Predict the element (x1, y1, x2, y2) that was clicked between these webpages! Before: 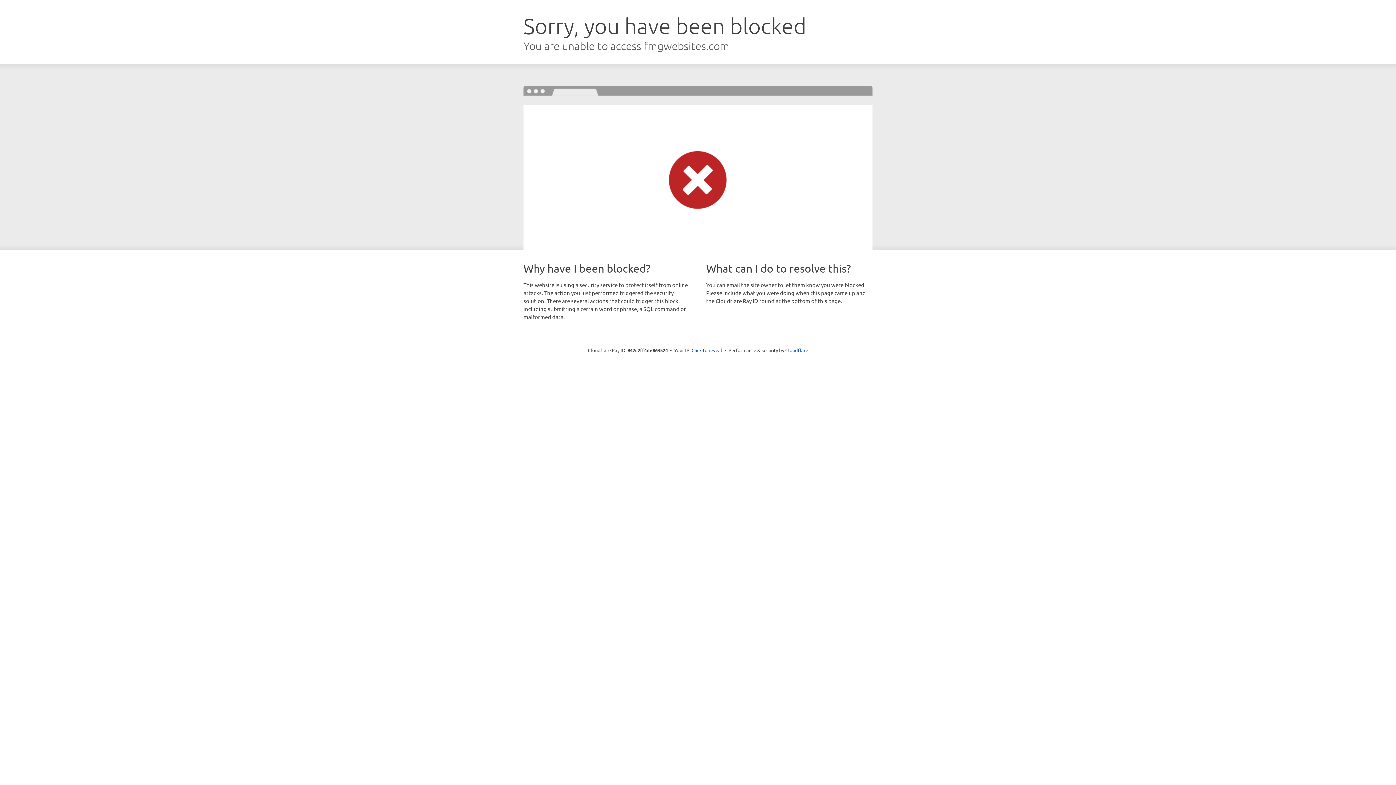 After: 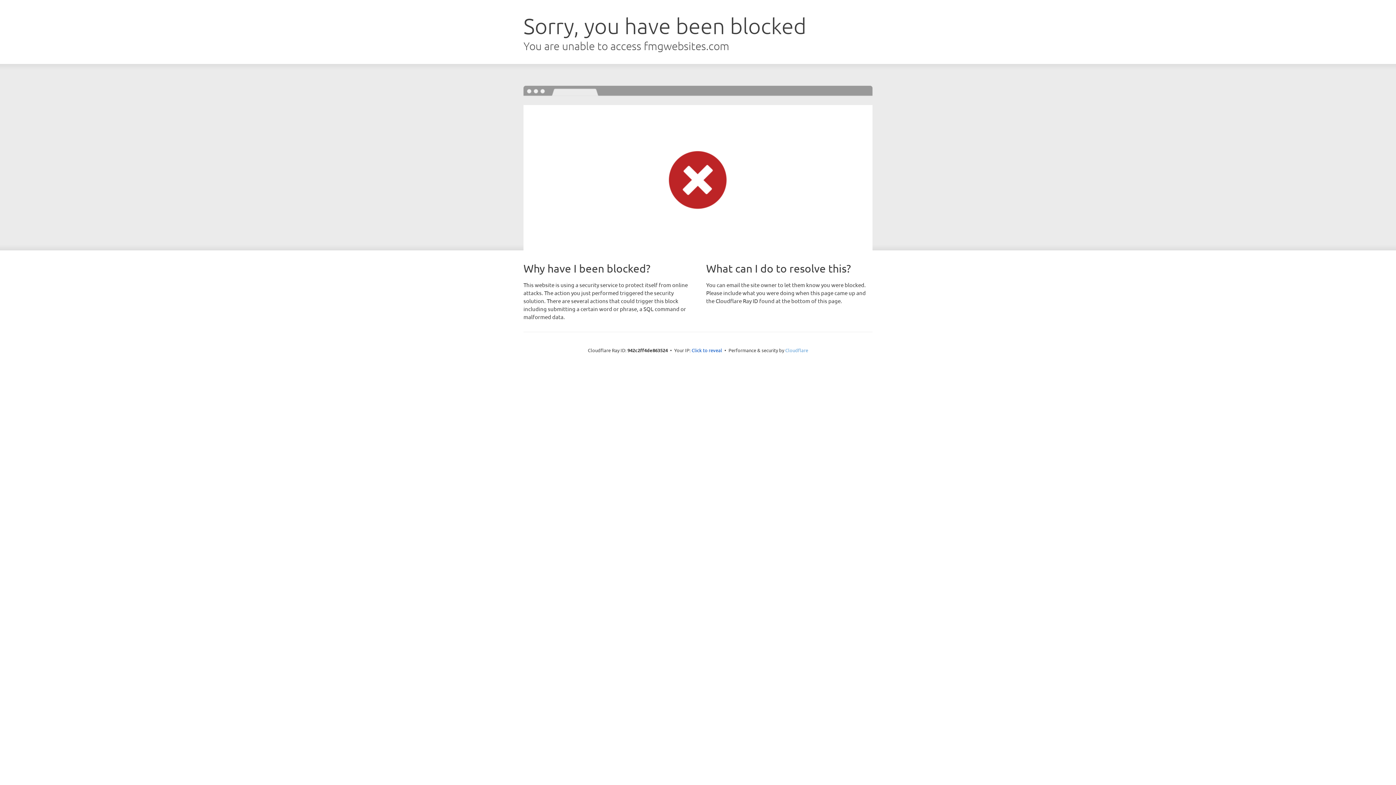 Action: label: Cloudflare bbox: (785, 347, 808, 353)